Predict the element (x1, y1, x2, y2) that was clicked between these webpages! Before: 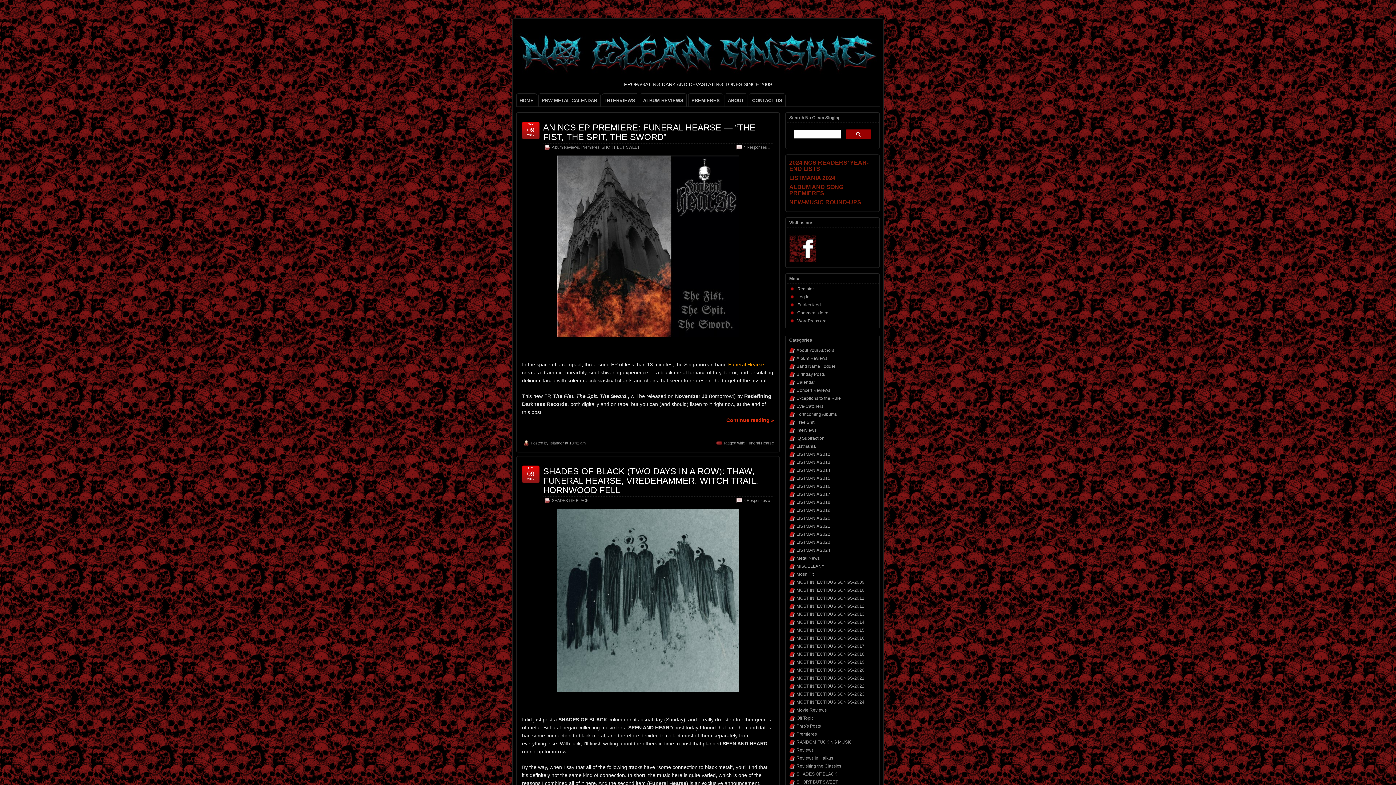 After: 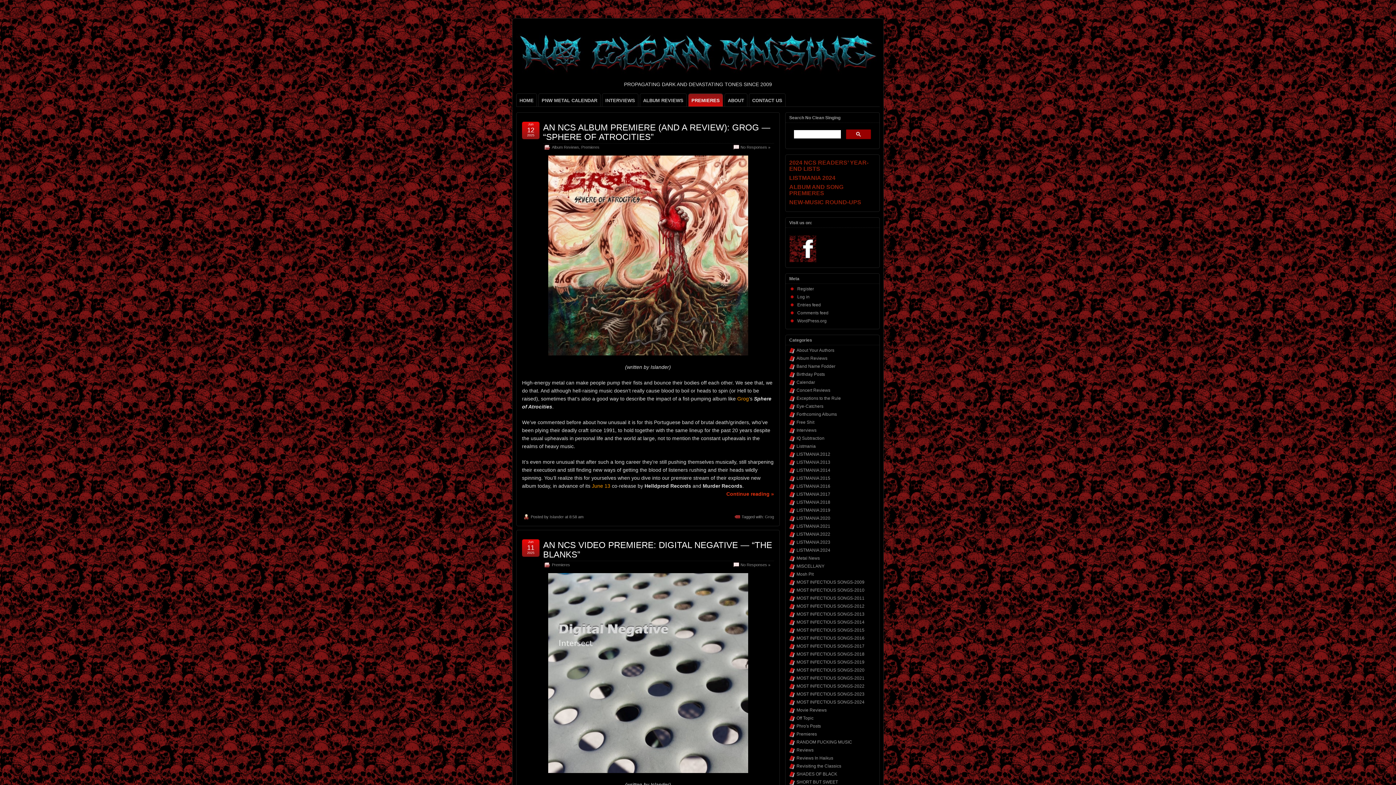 Action: label: Premieres bbox: (581, 145, 599, 149)